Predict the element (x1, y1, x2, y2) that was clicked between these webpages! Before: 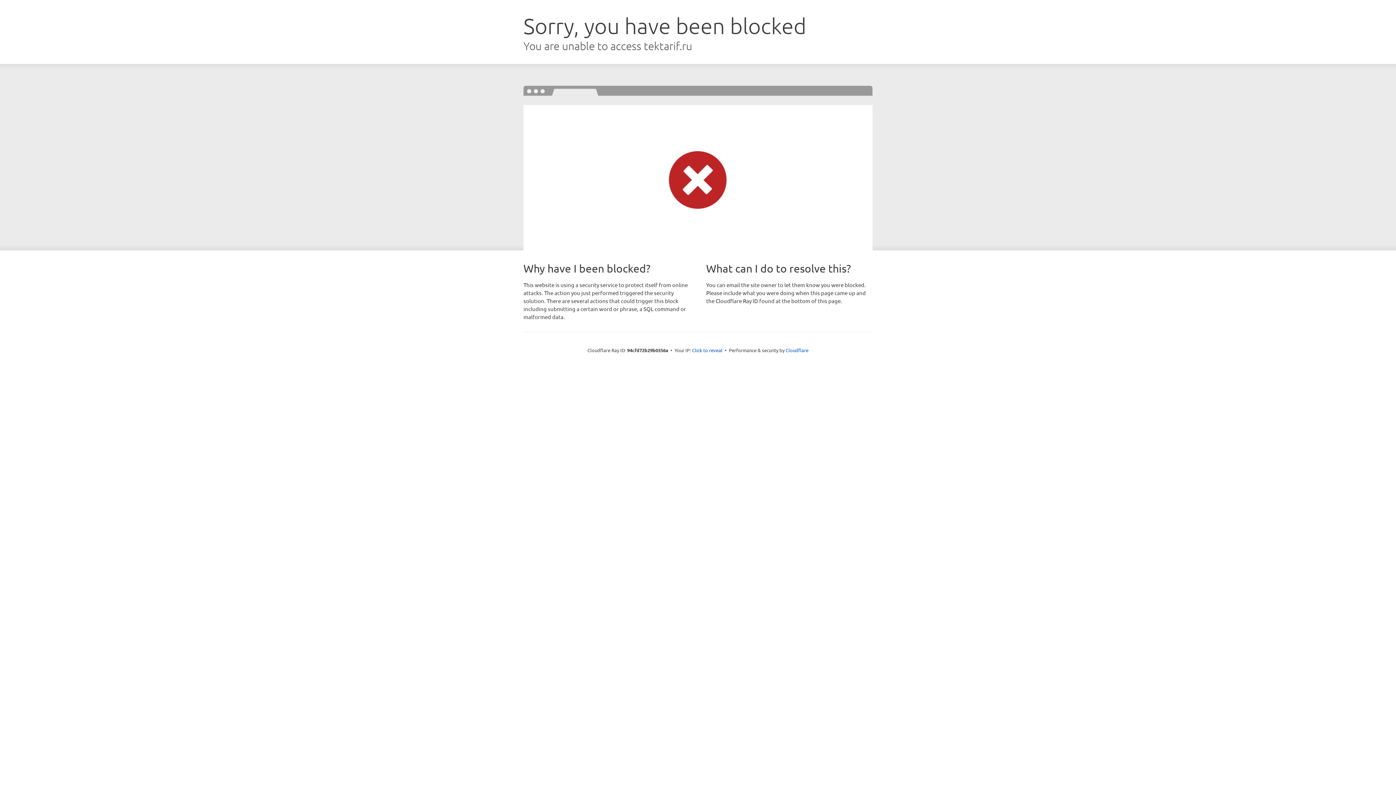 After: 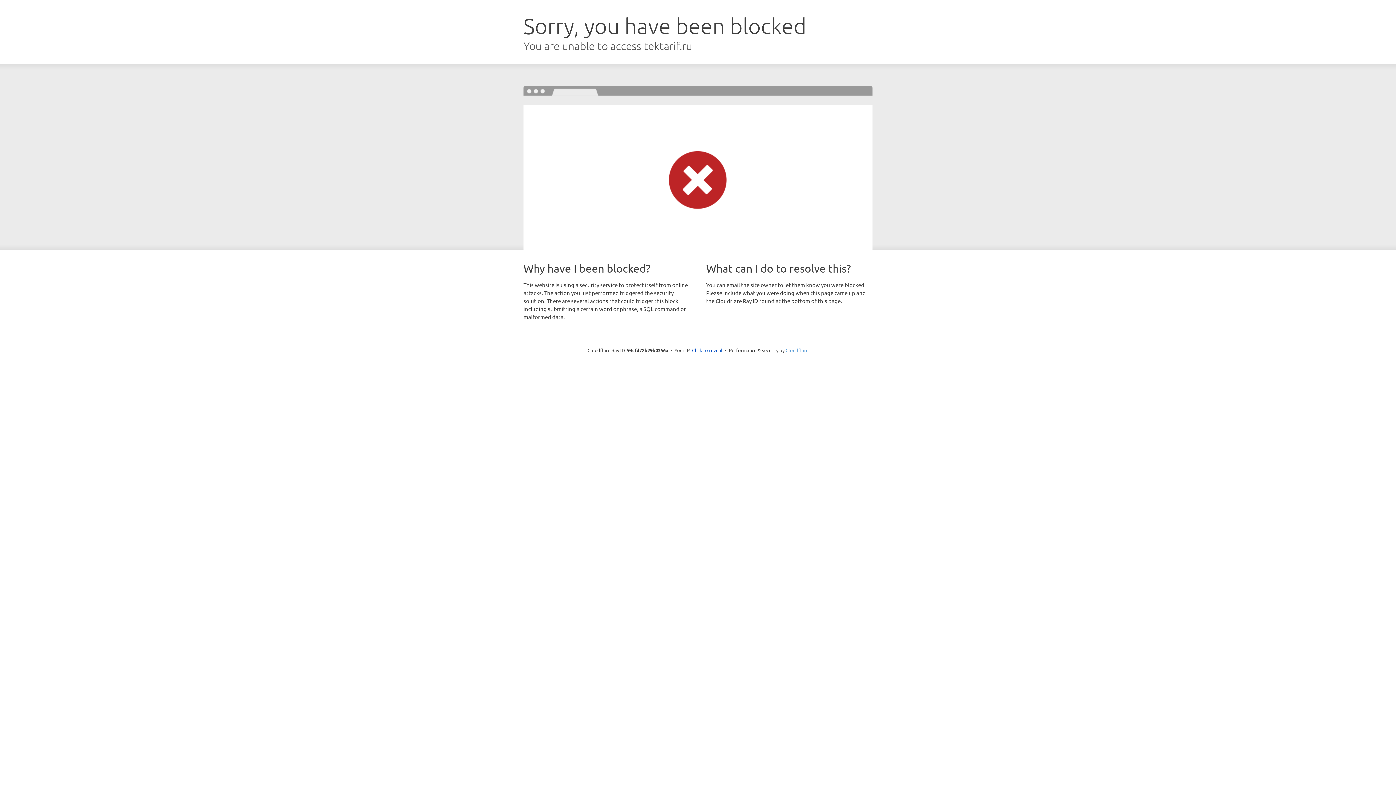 Action: label: Cloudflare bbox: (785, 347, 808, 353)